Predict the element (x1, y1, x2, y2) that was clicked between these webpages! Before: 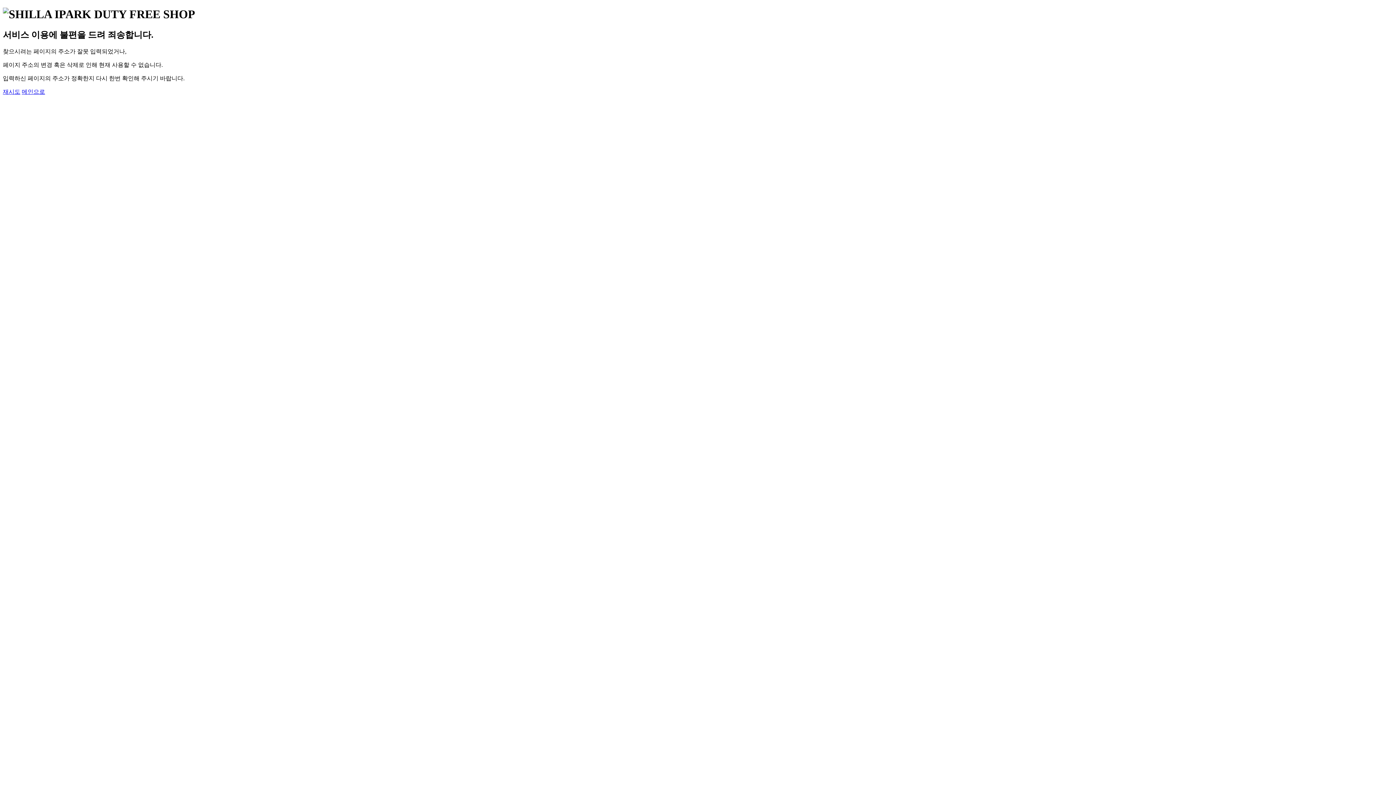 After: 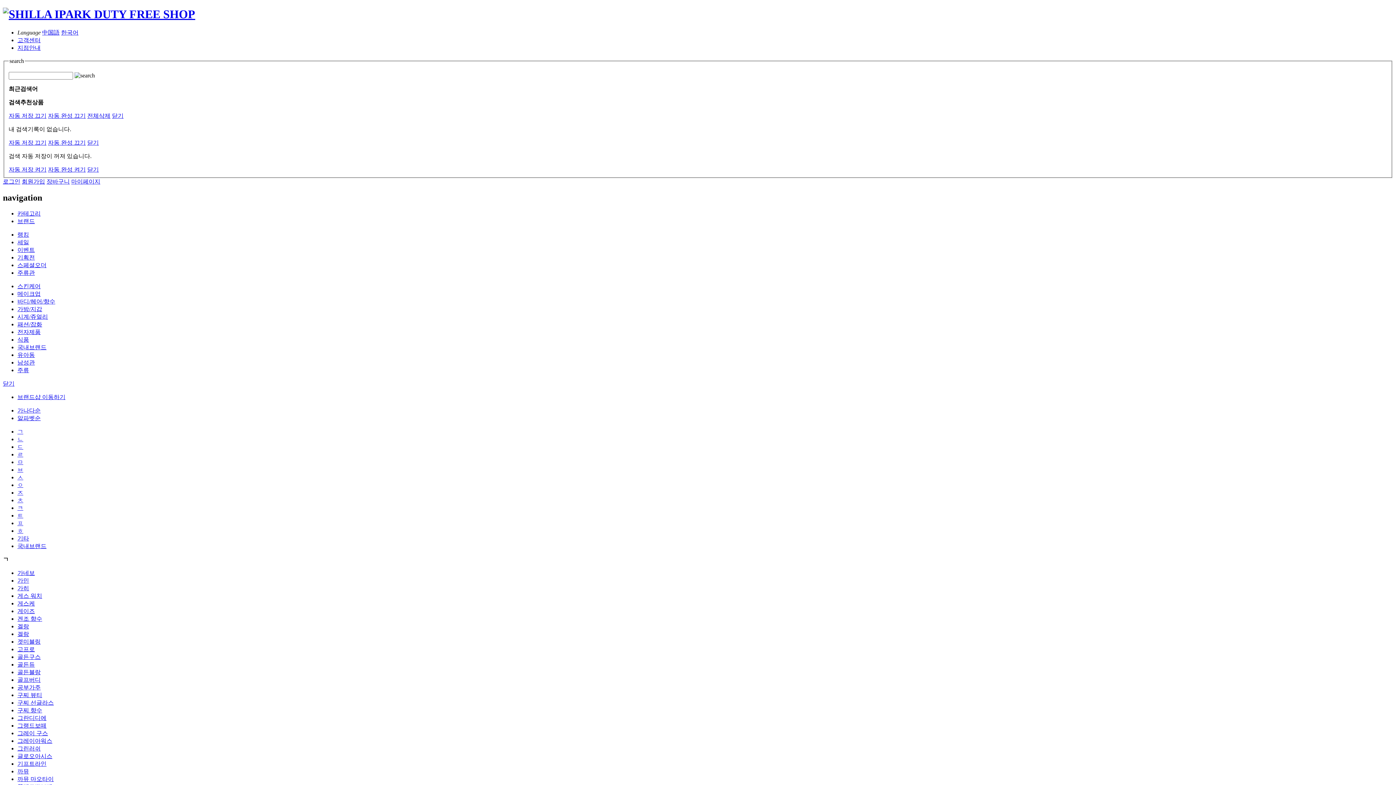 Action: label: 메인으로 bbox: (21, 88, 45, 94)